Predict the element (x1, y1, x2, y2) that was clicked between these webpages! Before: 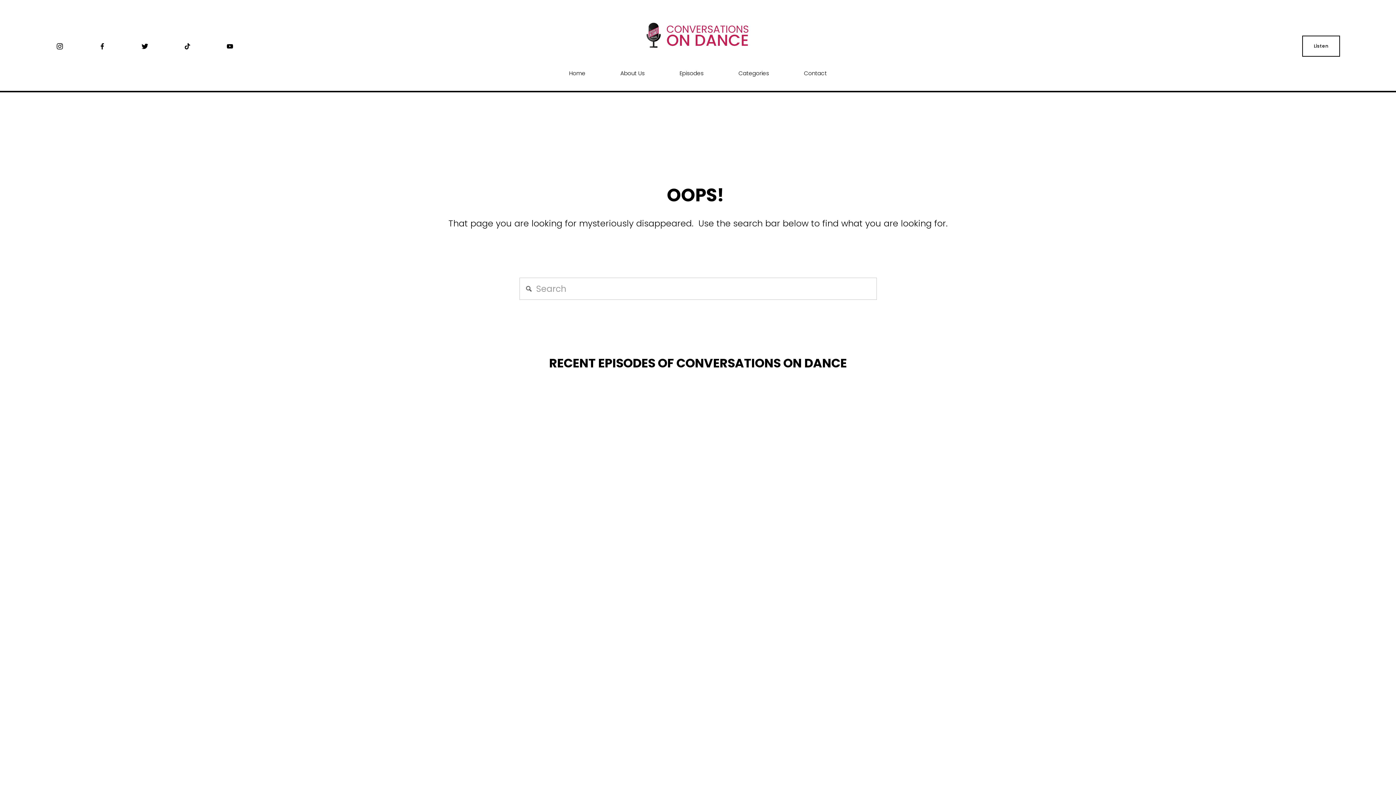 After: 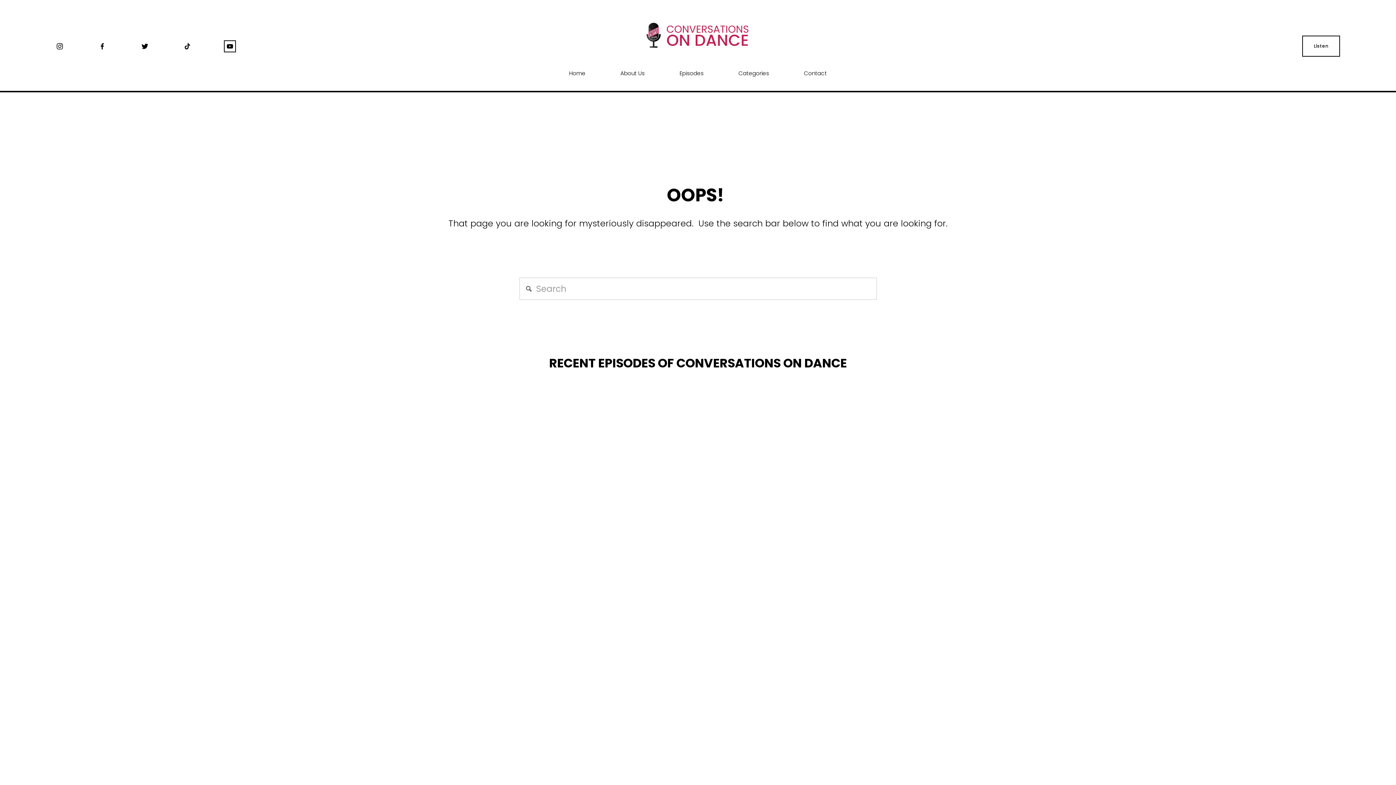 Action: bbox: (226, 42, 233, 50) label: YouTube